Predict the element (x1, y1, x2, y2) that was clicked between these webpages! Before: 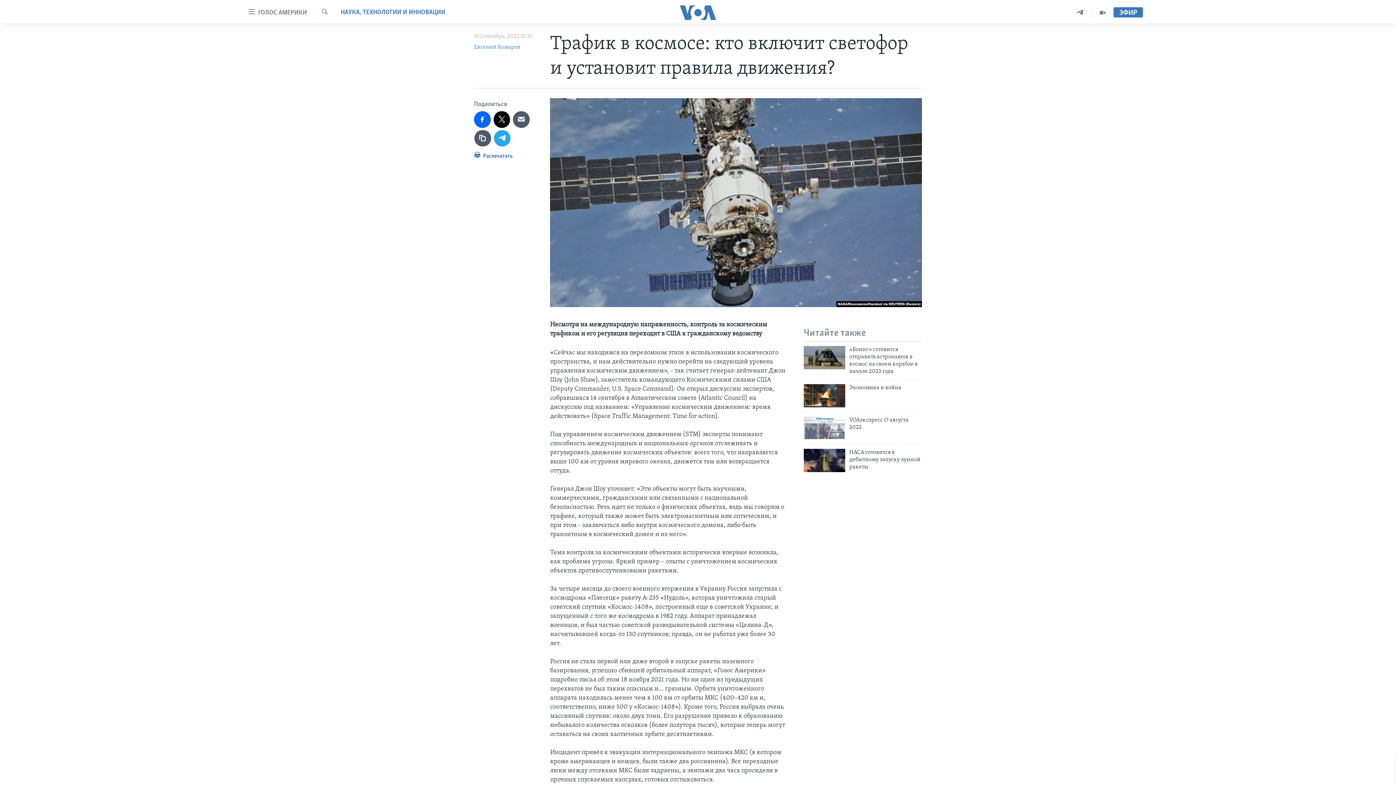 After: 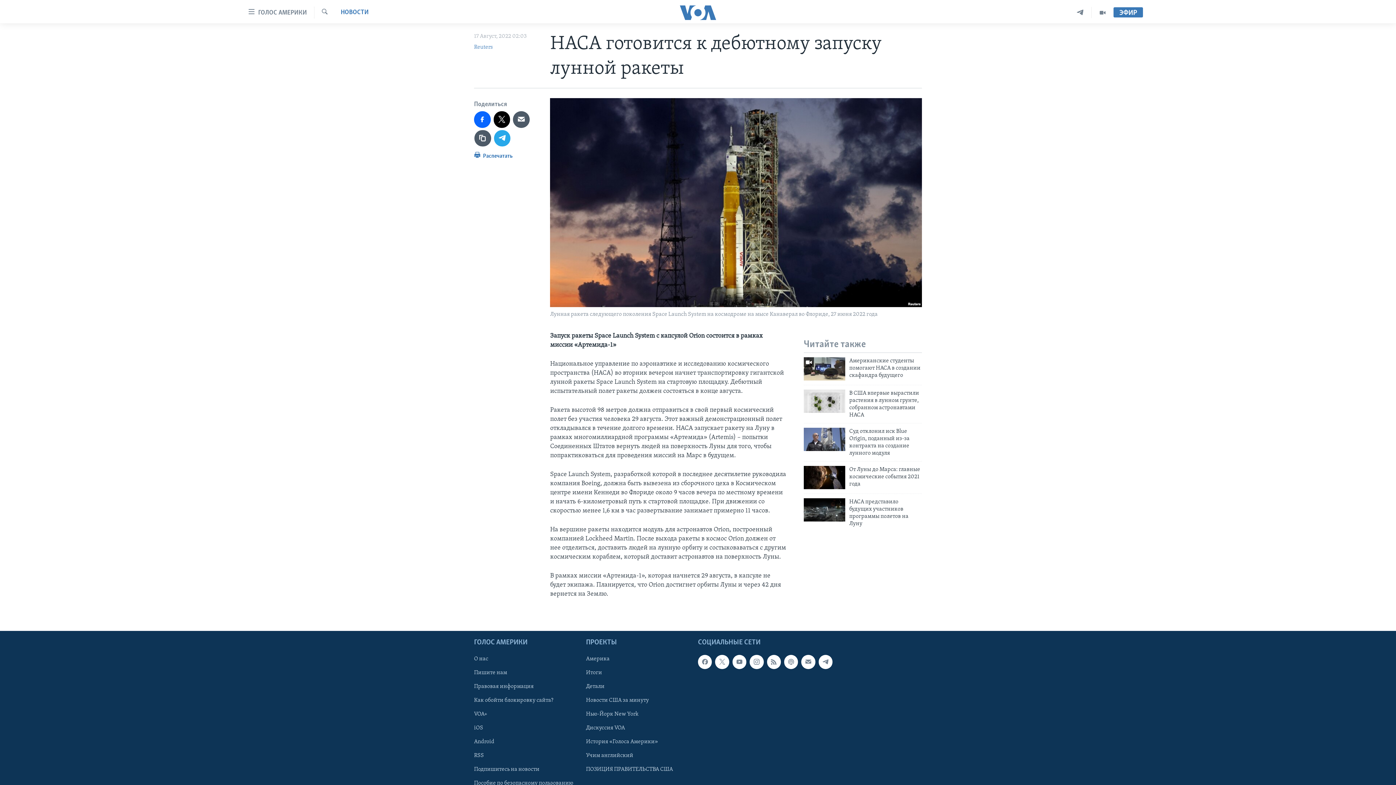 Action: label: НАСА готовится к дебютному запуску лунной ракеты bbox: (849, 448, 922, 475)